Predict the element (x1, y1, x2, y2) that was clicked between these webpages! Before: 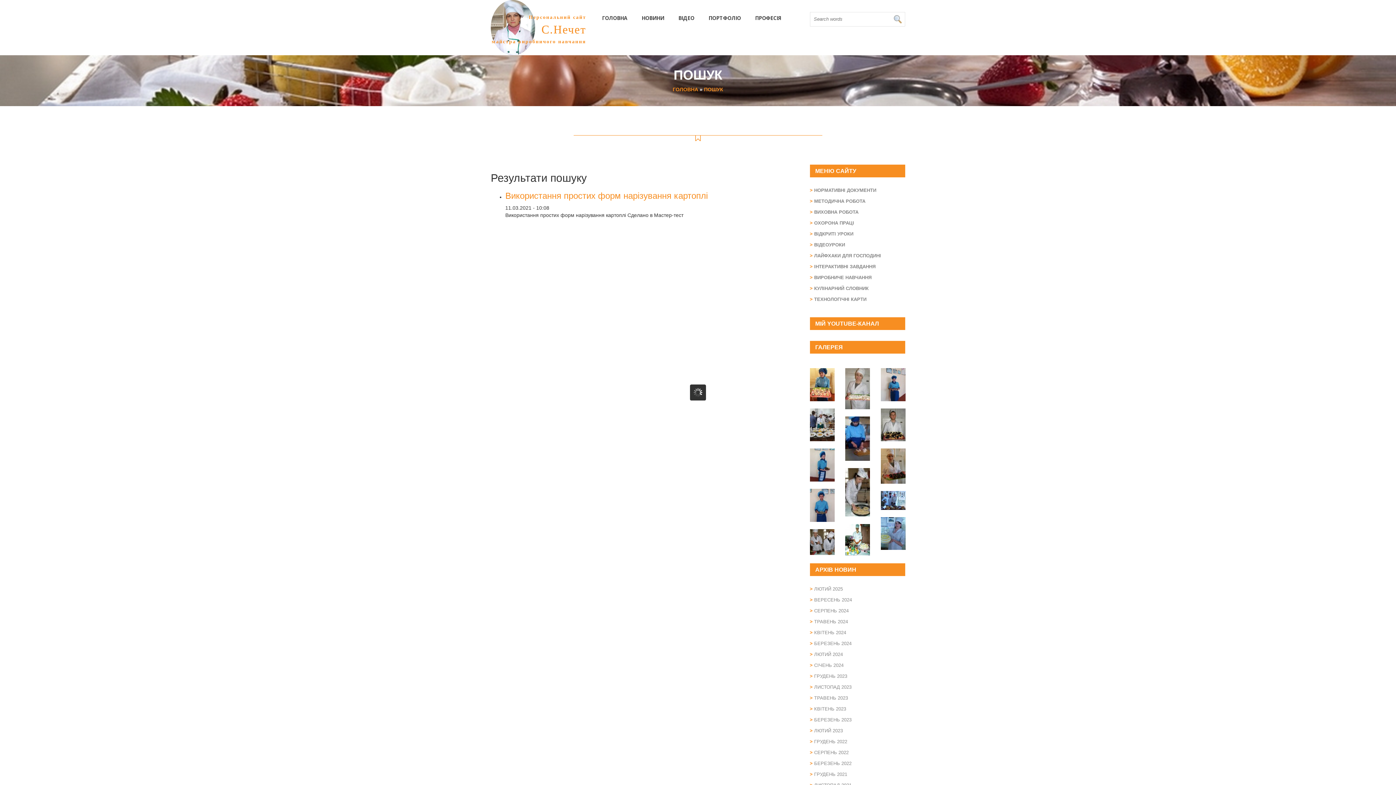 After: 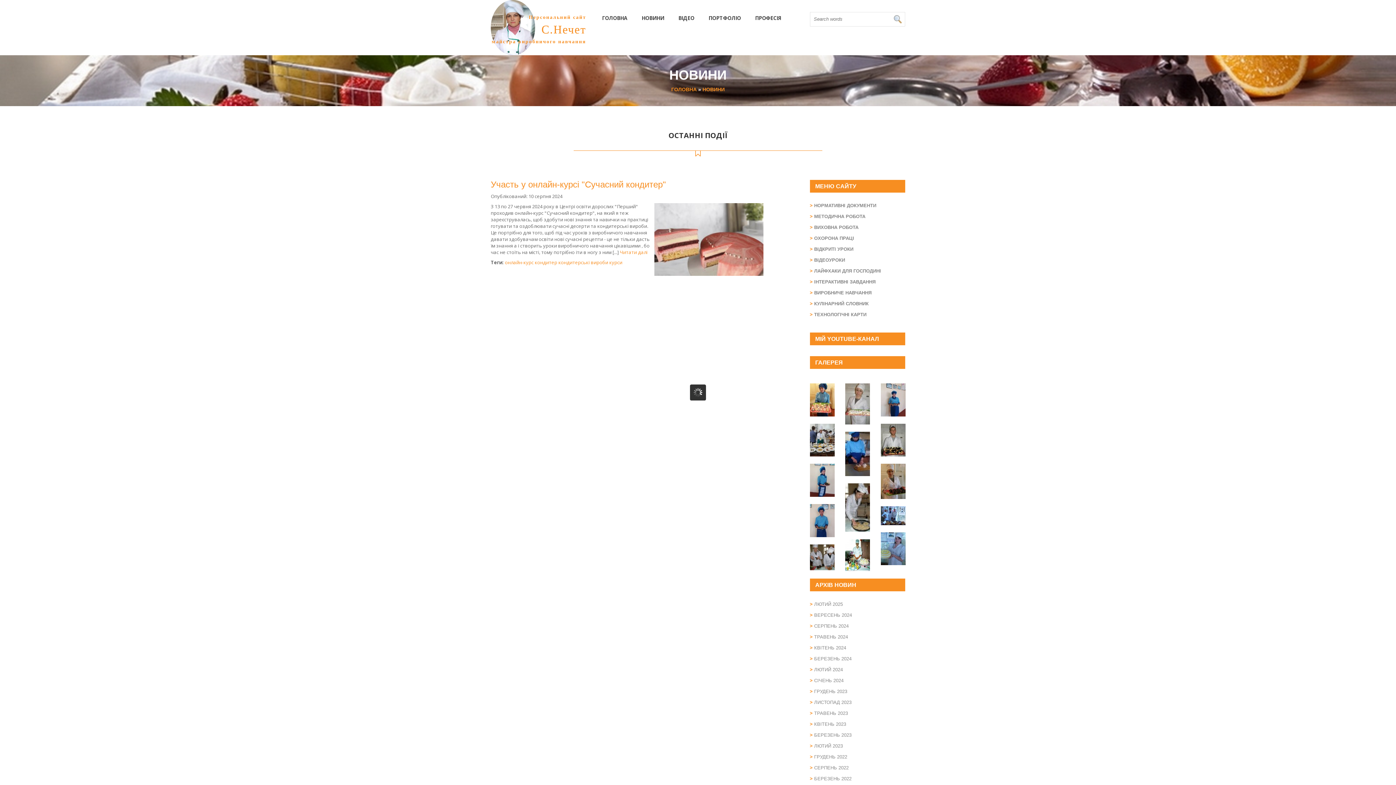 Action: bbox: (810, 608, 848, 613) label: СЕРПЕНЬ 2024